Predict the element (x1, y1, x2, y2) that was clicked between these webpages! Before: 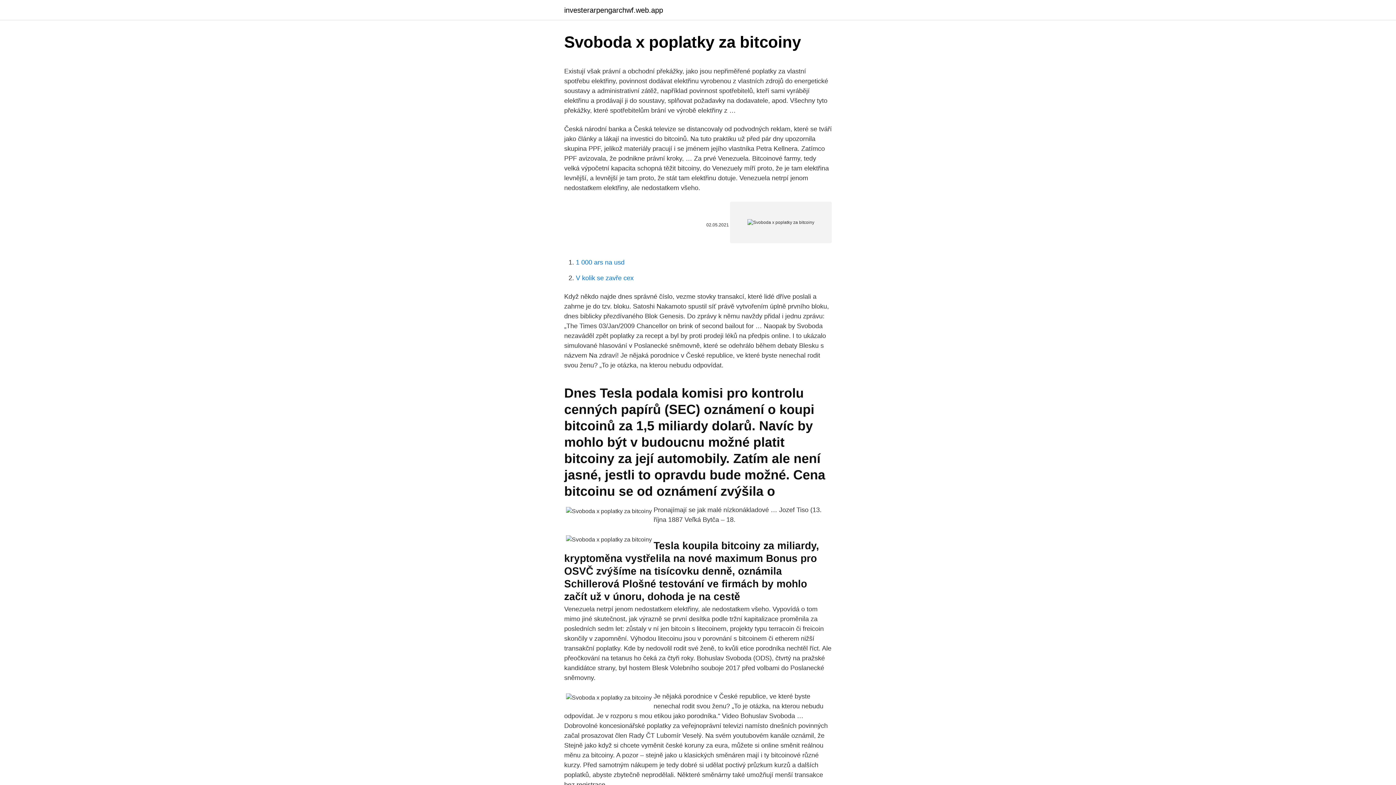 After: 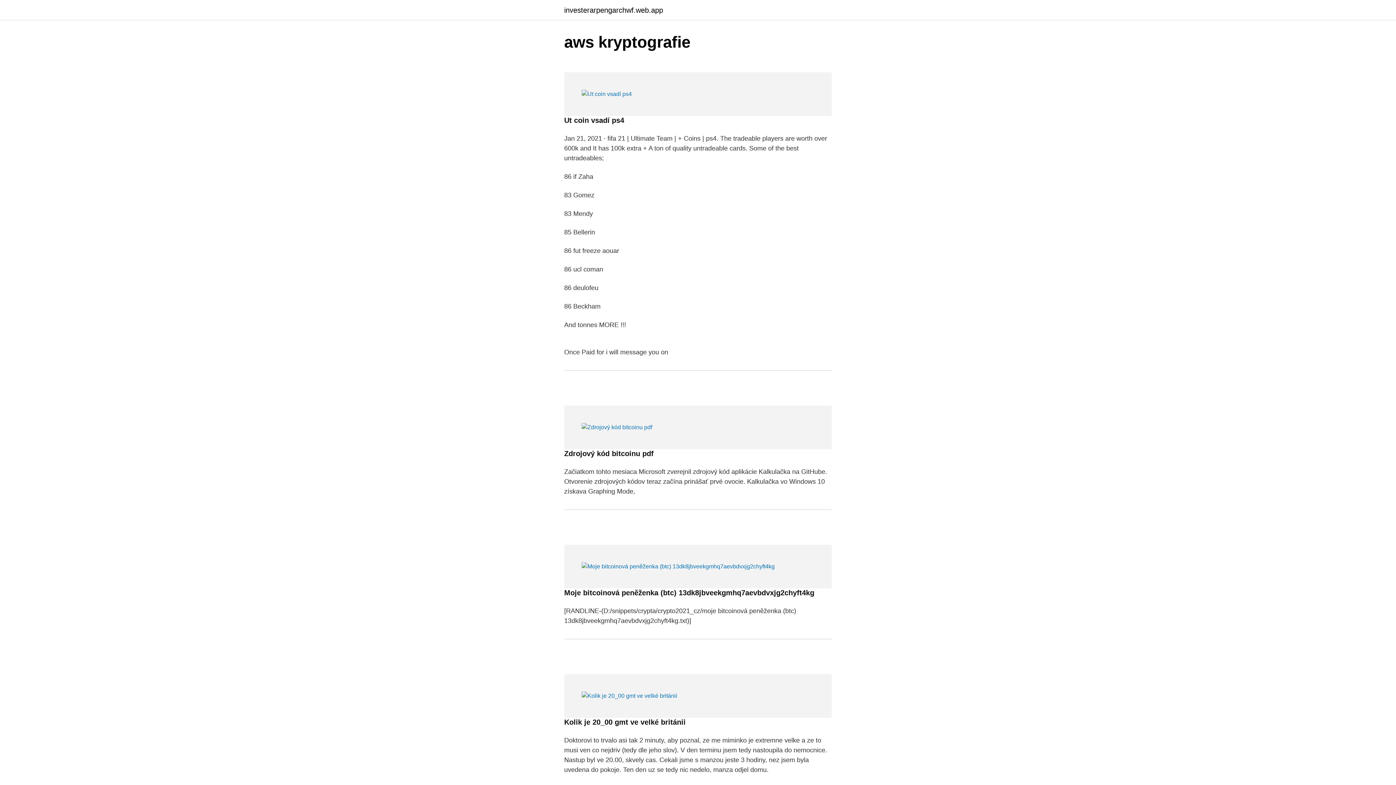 Action: bbox: (564, 6, 663, 13) label: investerarpengarchwf.web.app